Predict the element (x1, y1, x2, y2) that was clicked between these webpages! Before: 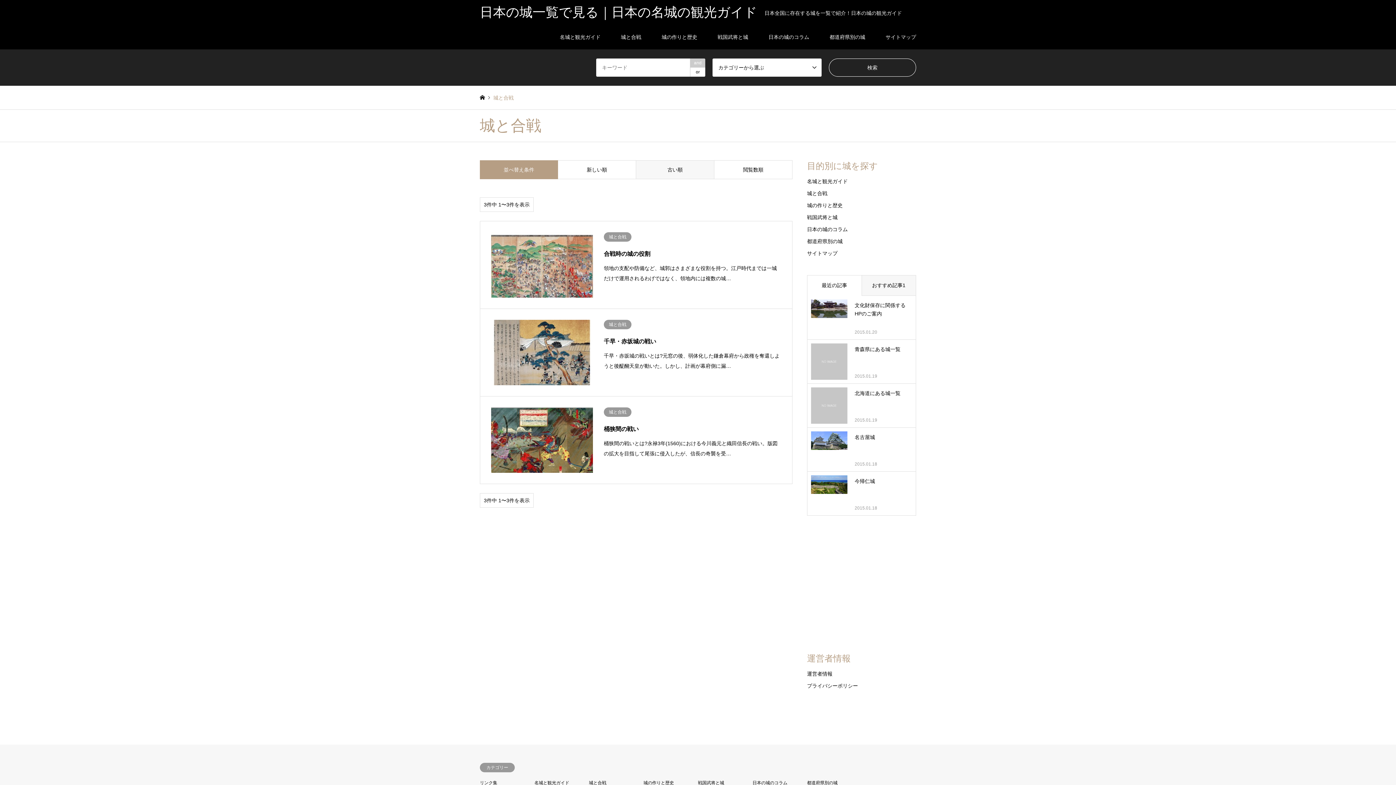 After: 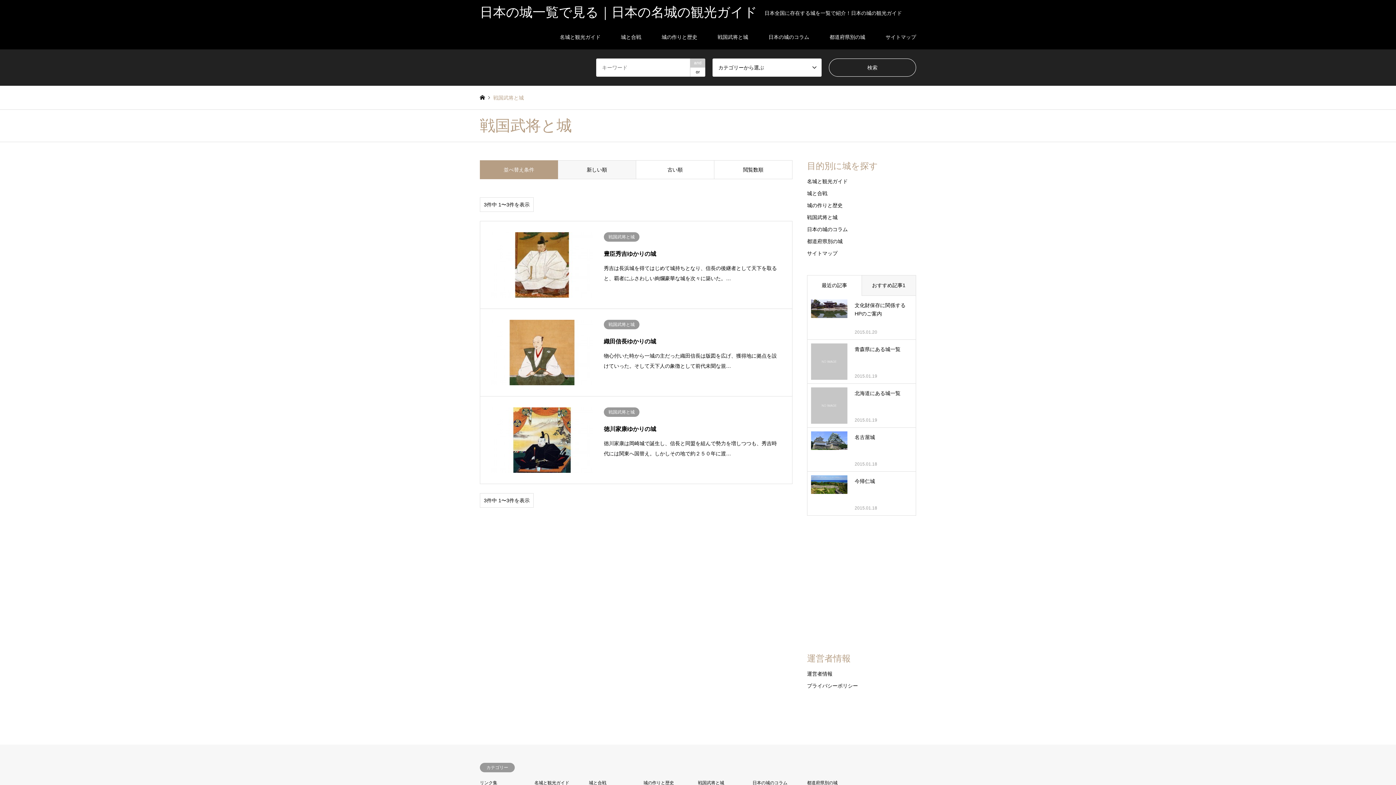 Action: bbox: (698, 780, 724, 785) label: 戦国武将と城